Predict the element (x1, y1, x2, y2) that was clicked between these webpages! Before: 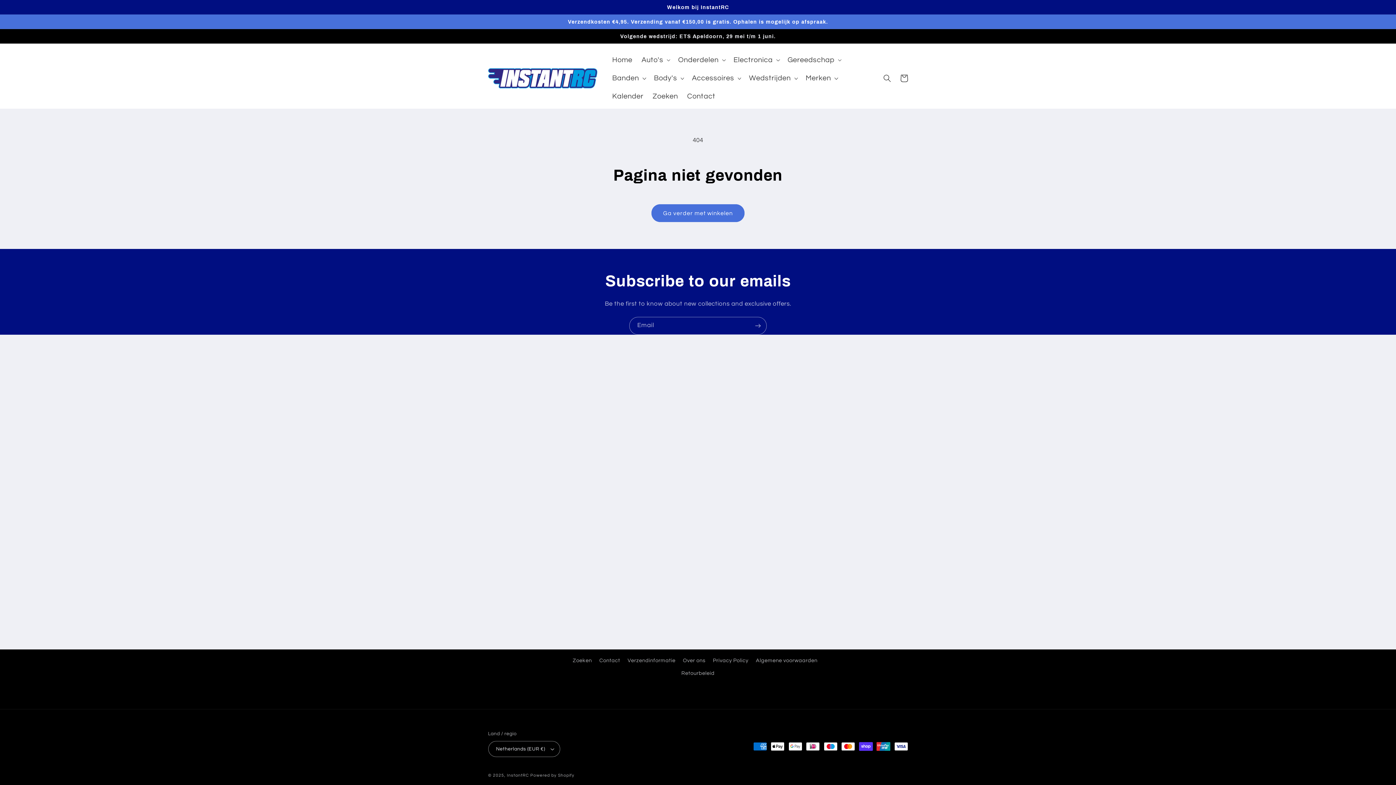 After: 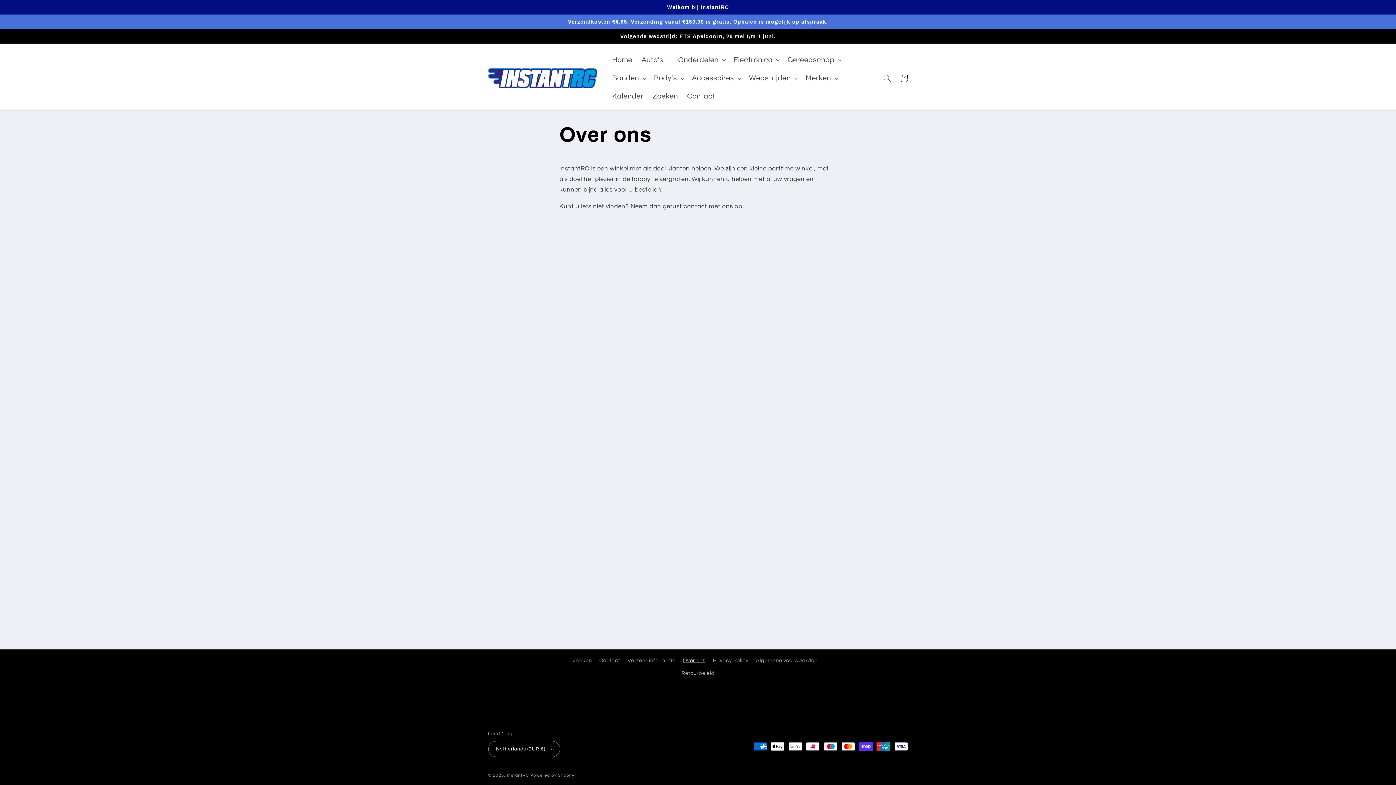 Action: bbox: (683, 654, 705, 667) label: Over ons